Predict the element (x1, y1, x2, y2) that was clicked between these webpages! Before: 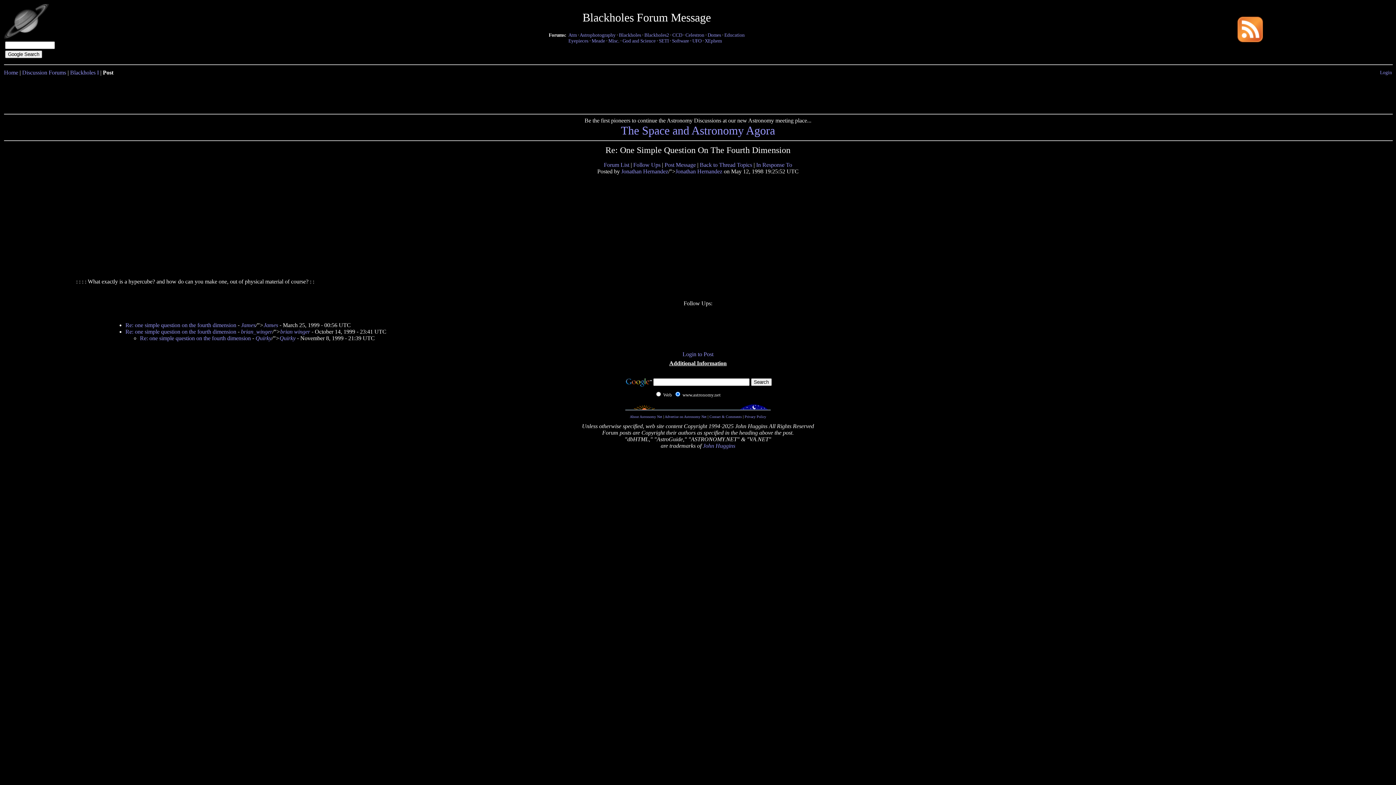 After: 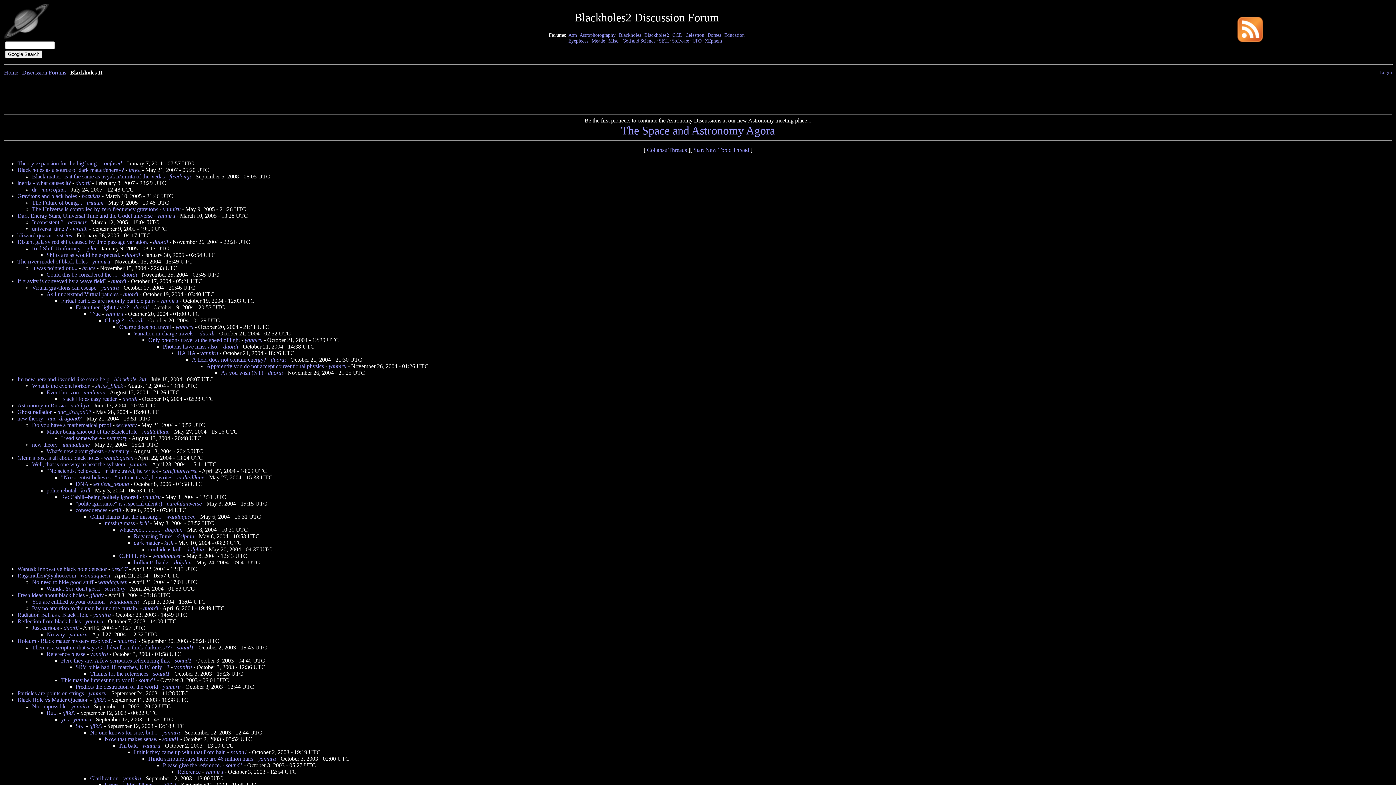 Action: label: Blackholes2 bbox: (644, 32, 669, 37)